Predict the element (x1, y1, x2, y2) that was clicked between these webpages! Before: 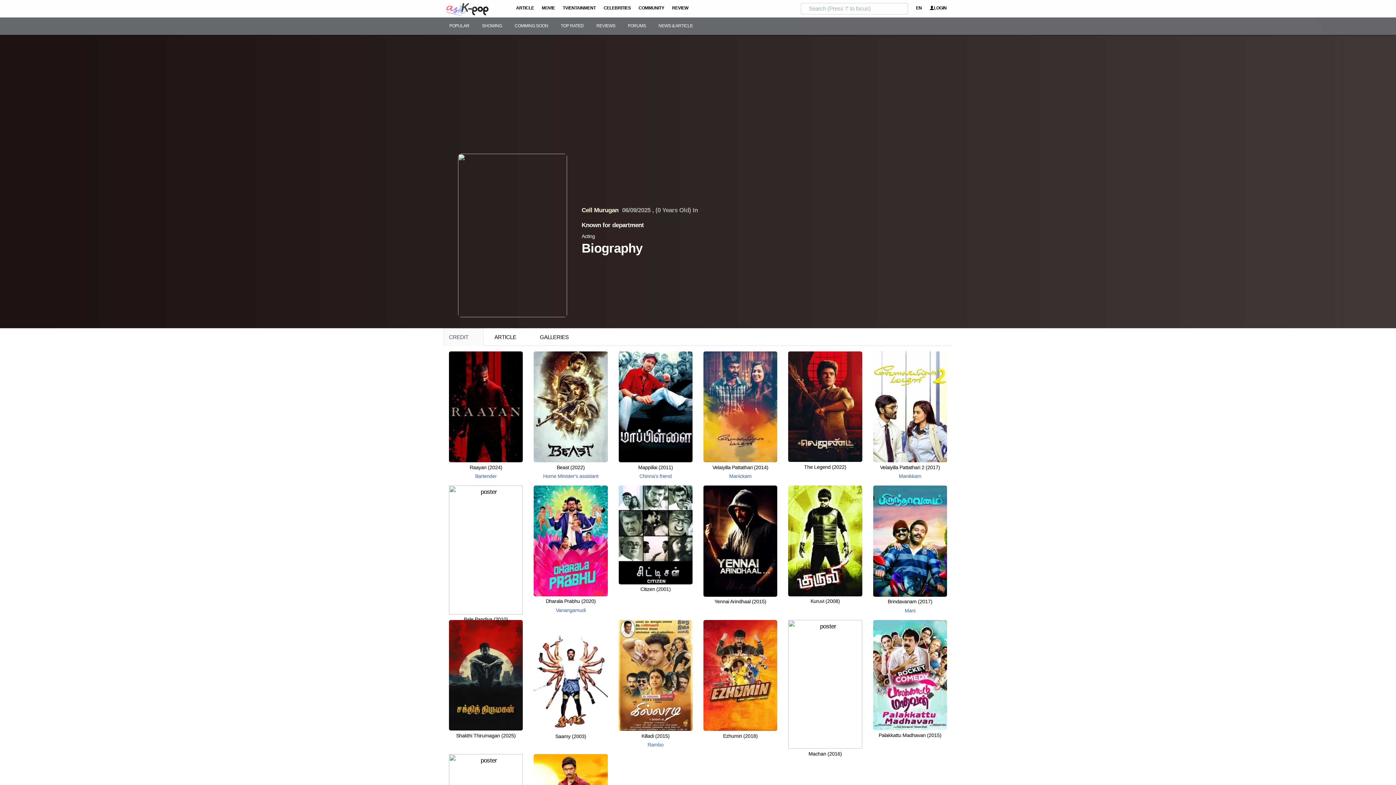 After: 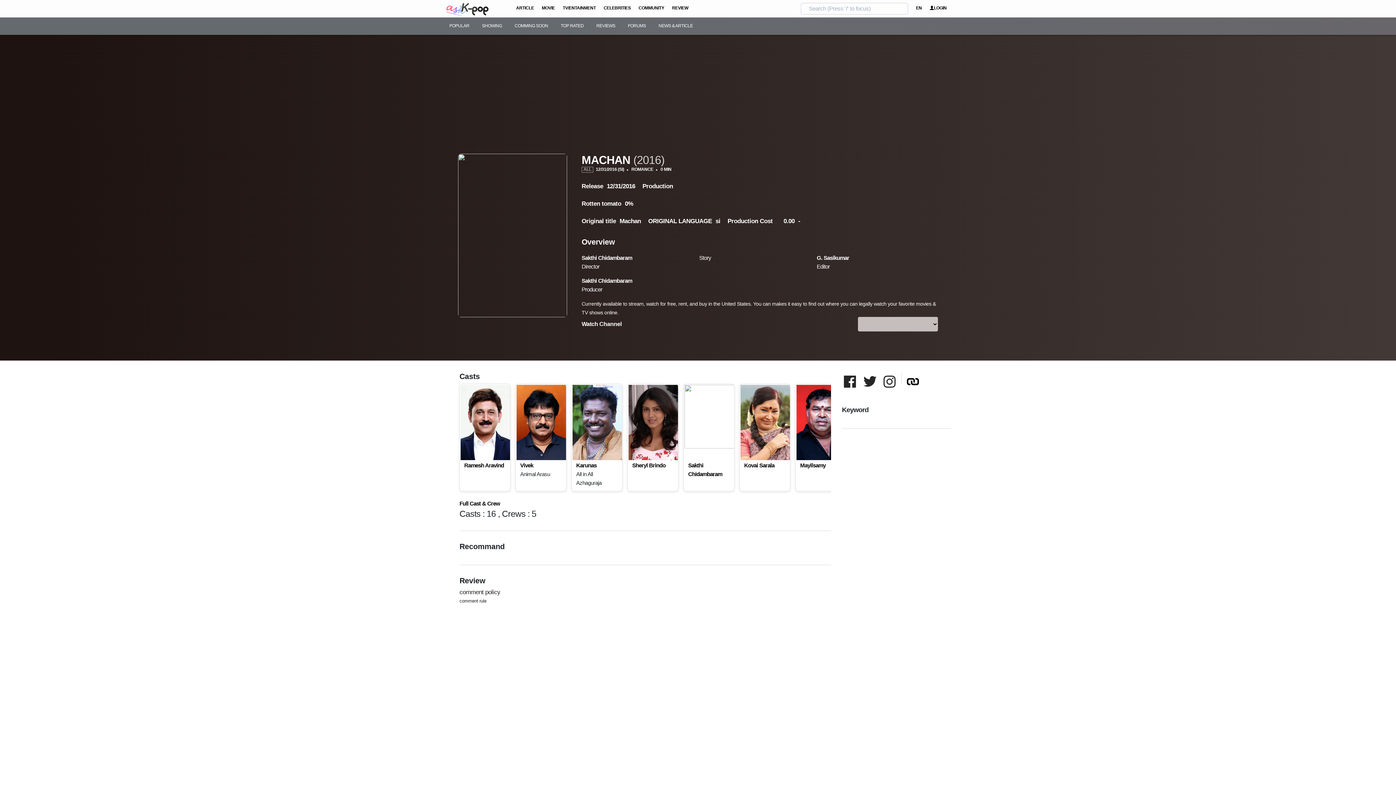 Action: label: Machan (2016) bbox: (788, 750, 862, 758)